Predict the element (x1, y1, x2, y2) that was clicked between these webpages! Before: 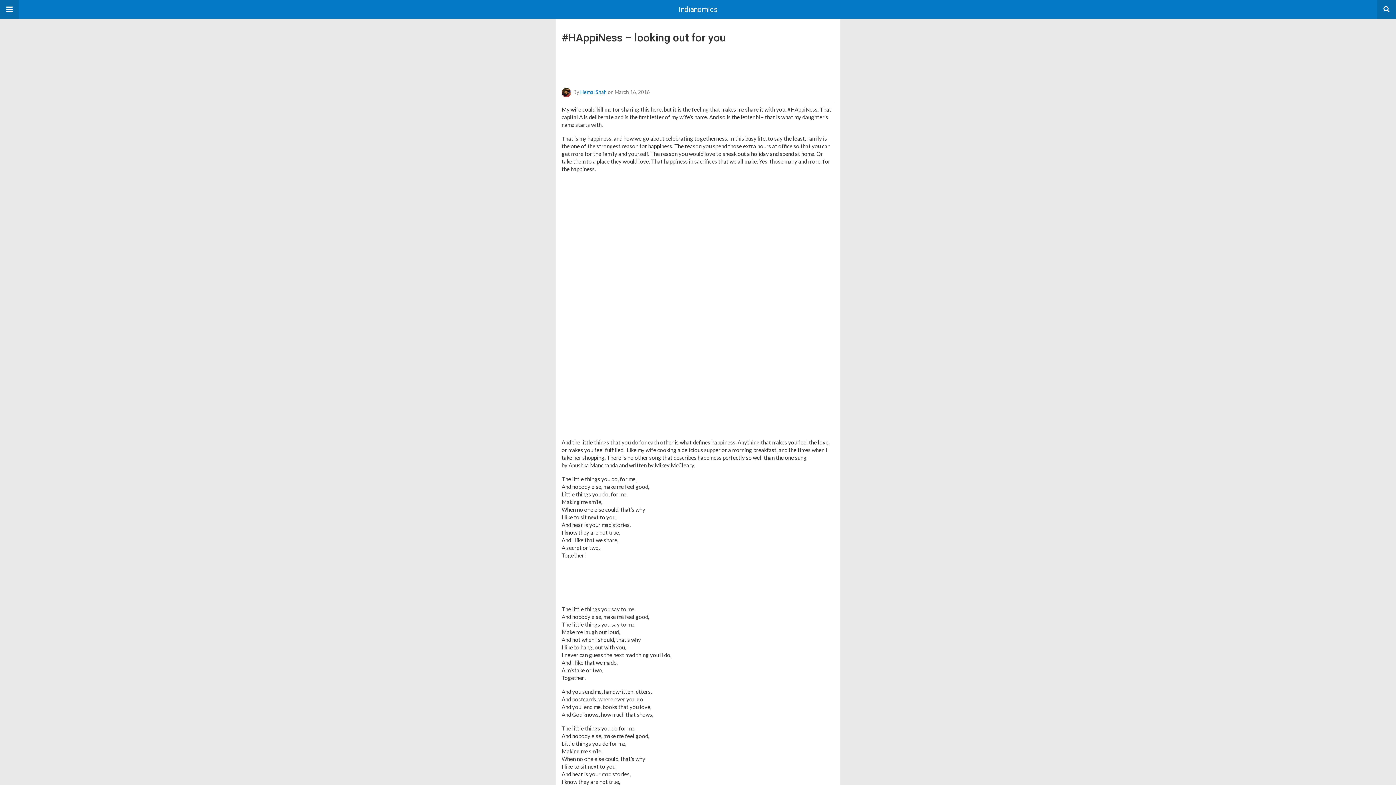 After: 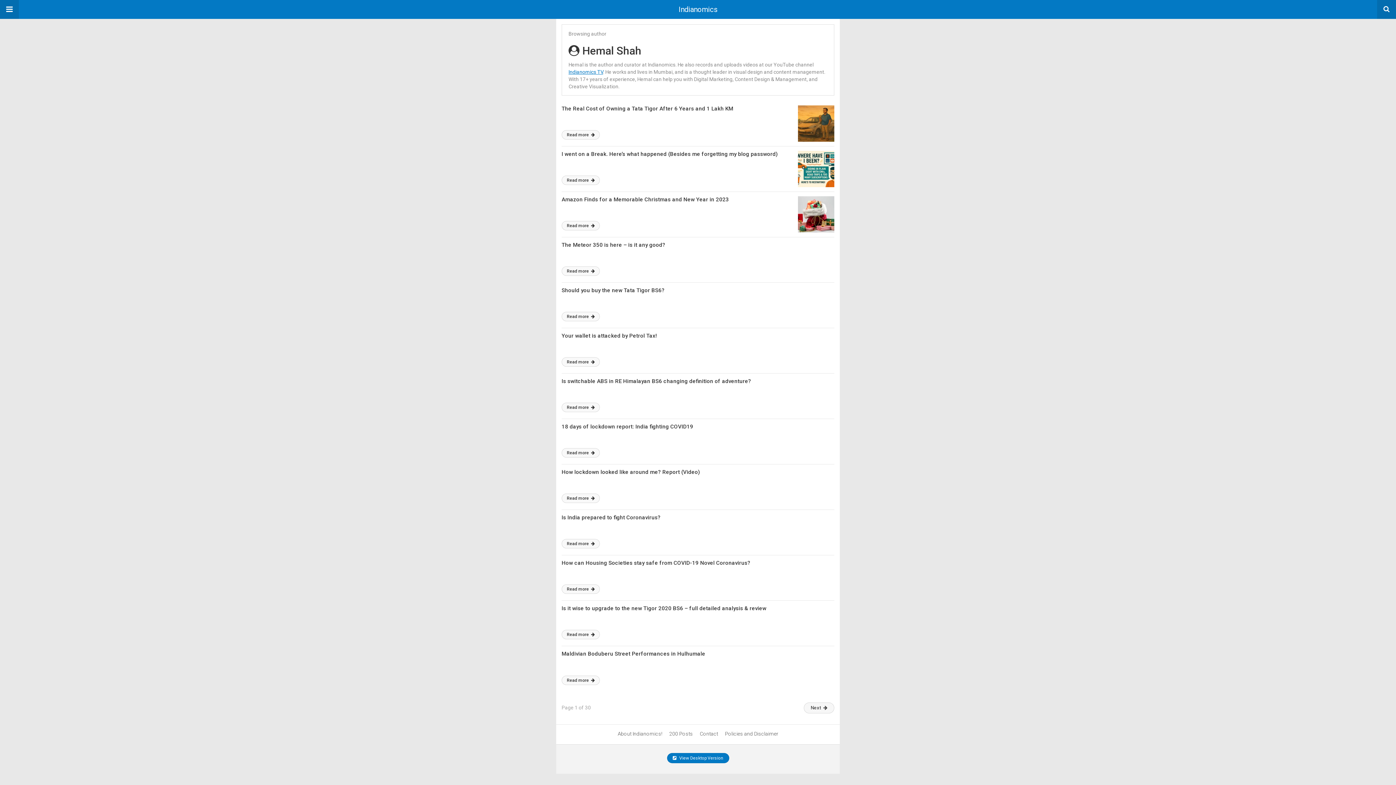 Action: label: Hemal Shah bbox: (580, 88, 606, 95)